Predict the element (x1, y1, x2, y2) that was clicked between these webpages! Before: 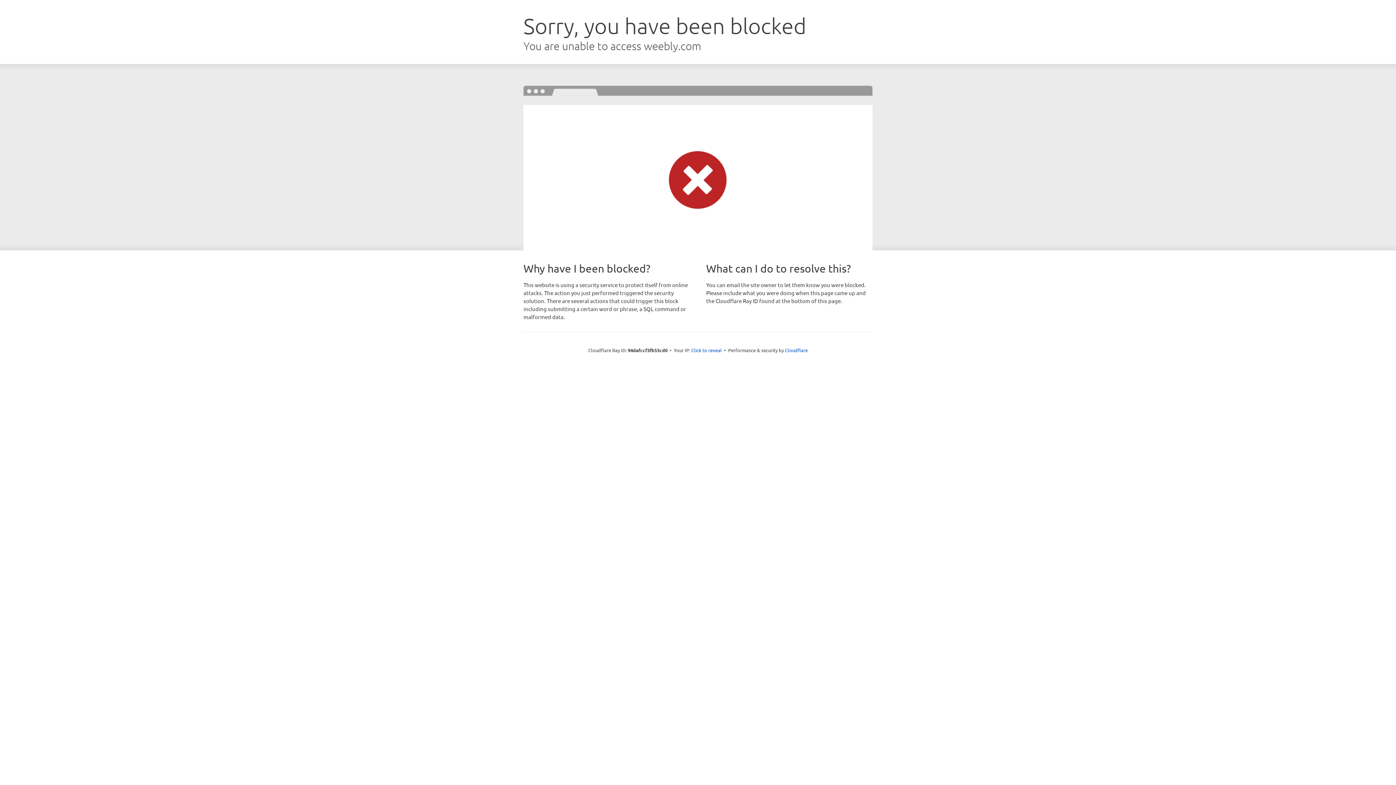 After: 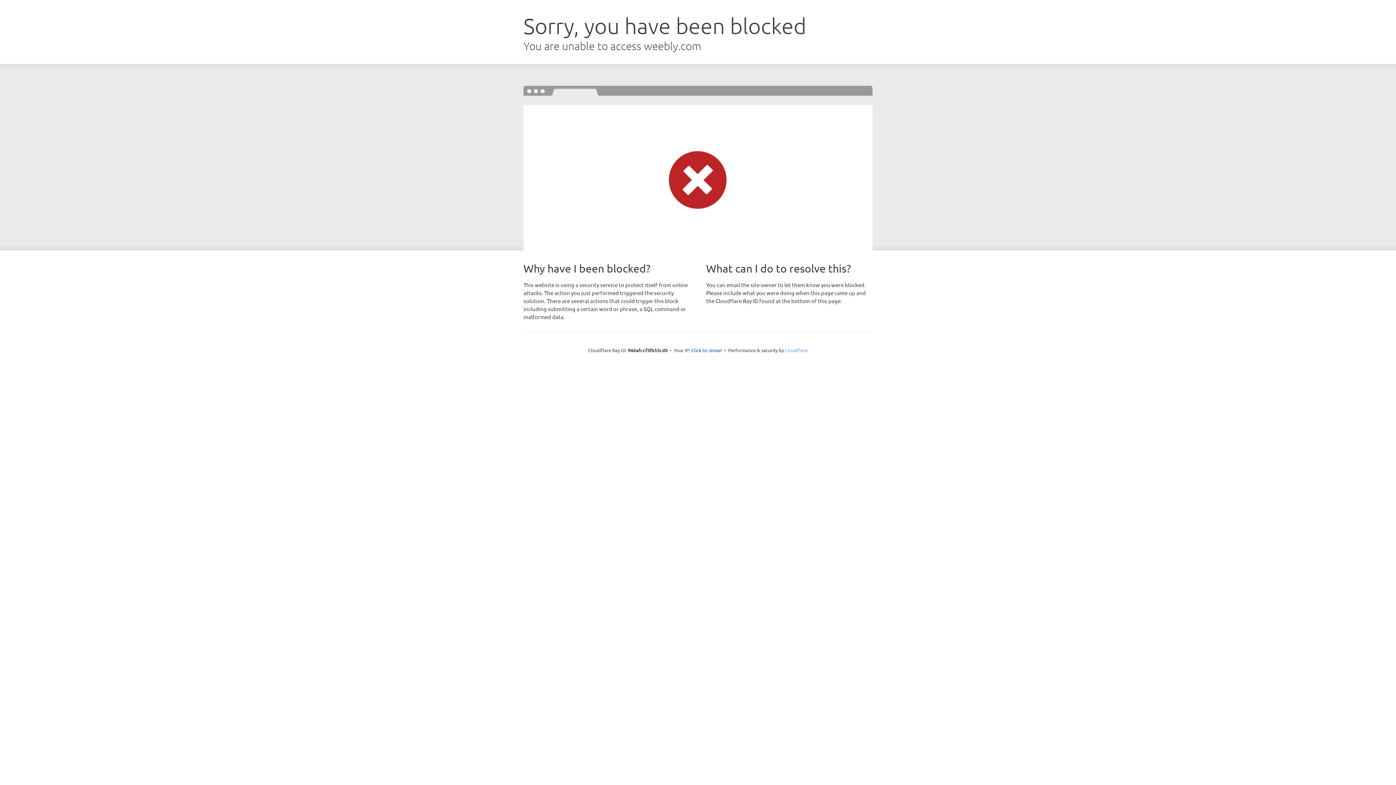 Action: bbox: (785, 347, 808, 353) label: Cloudflare